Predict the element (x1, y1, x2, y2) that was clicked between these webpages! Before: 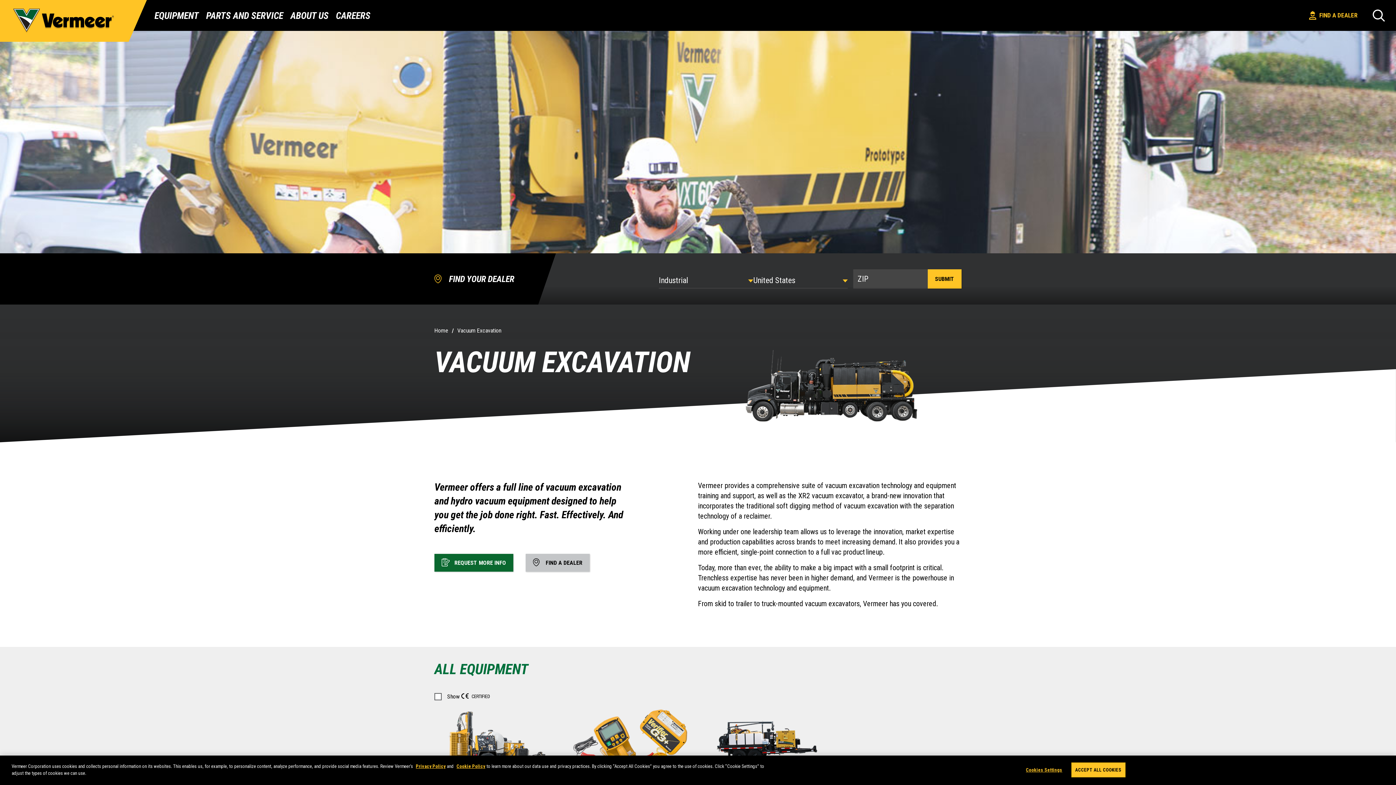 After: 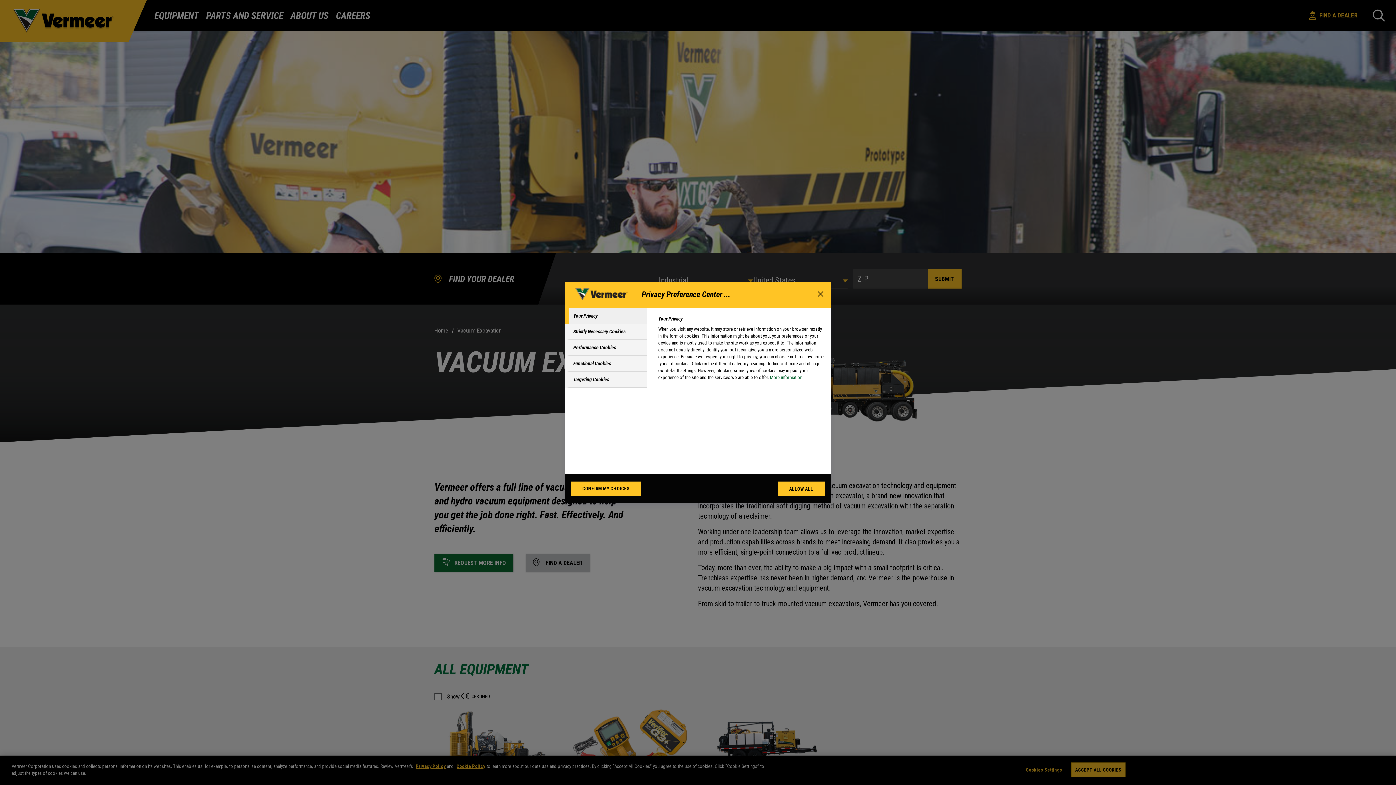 Action: bbox: (1019, 763, 1065, 777) label: Cookies Settings